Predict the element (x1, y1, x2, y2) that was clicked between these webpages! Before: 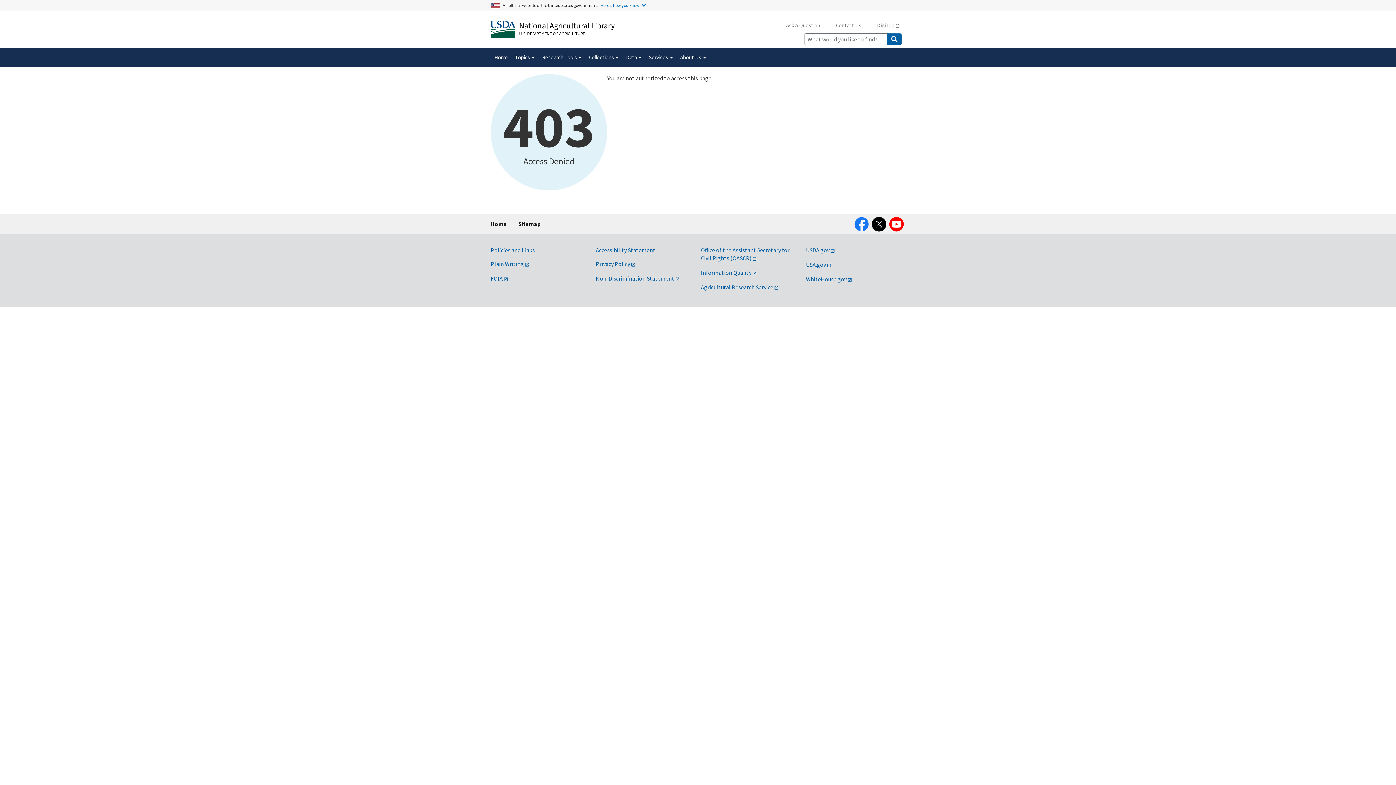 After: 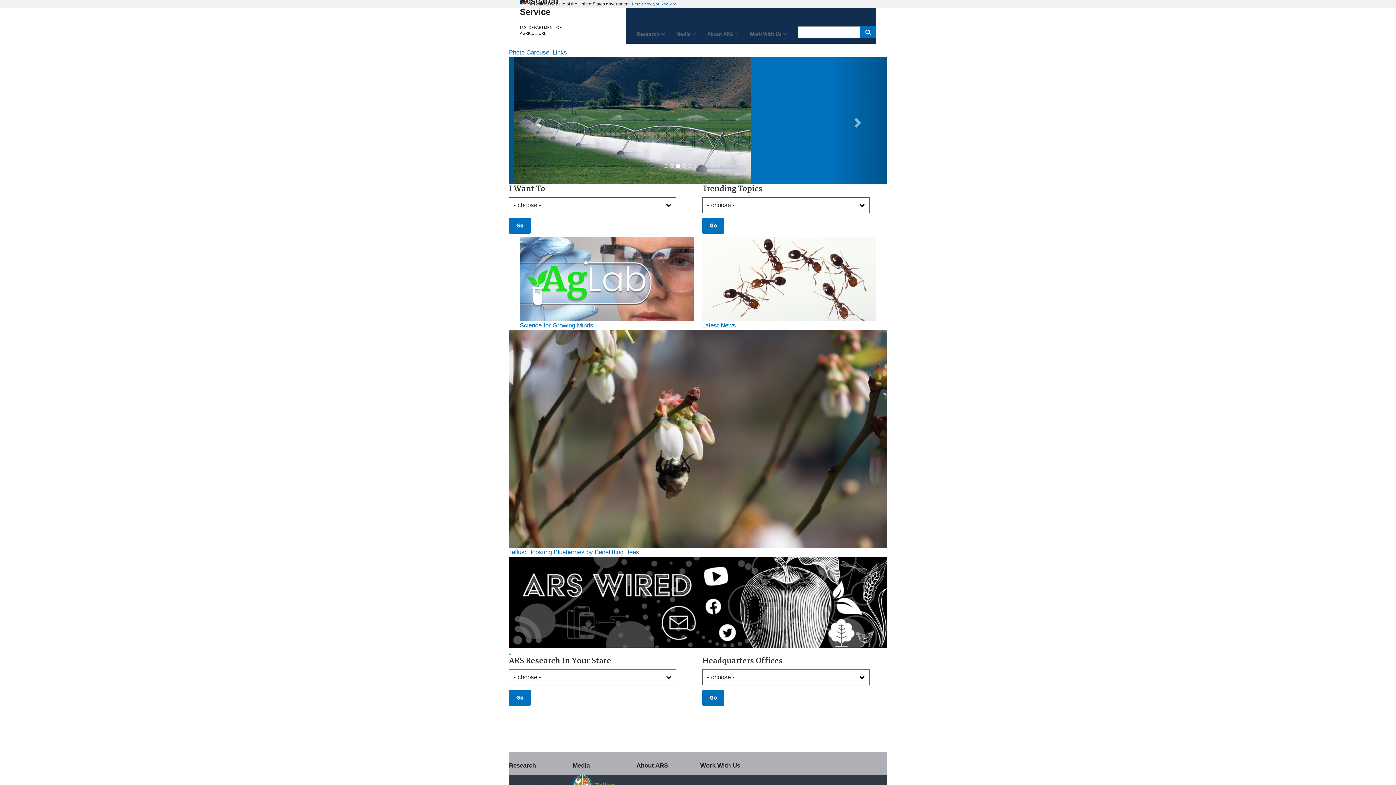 Action: label: Agricultural Research Service bbox: (701, 283, 778, 290)